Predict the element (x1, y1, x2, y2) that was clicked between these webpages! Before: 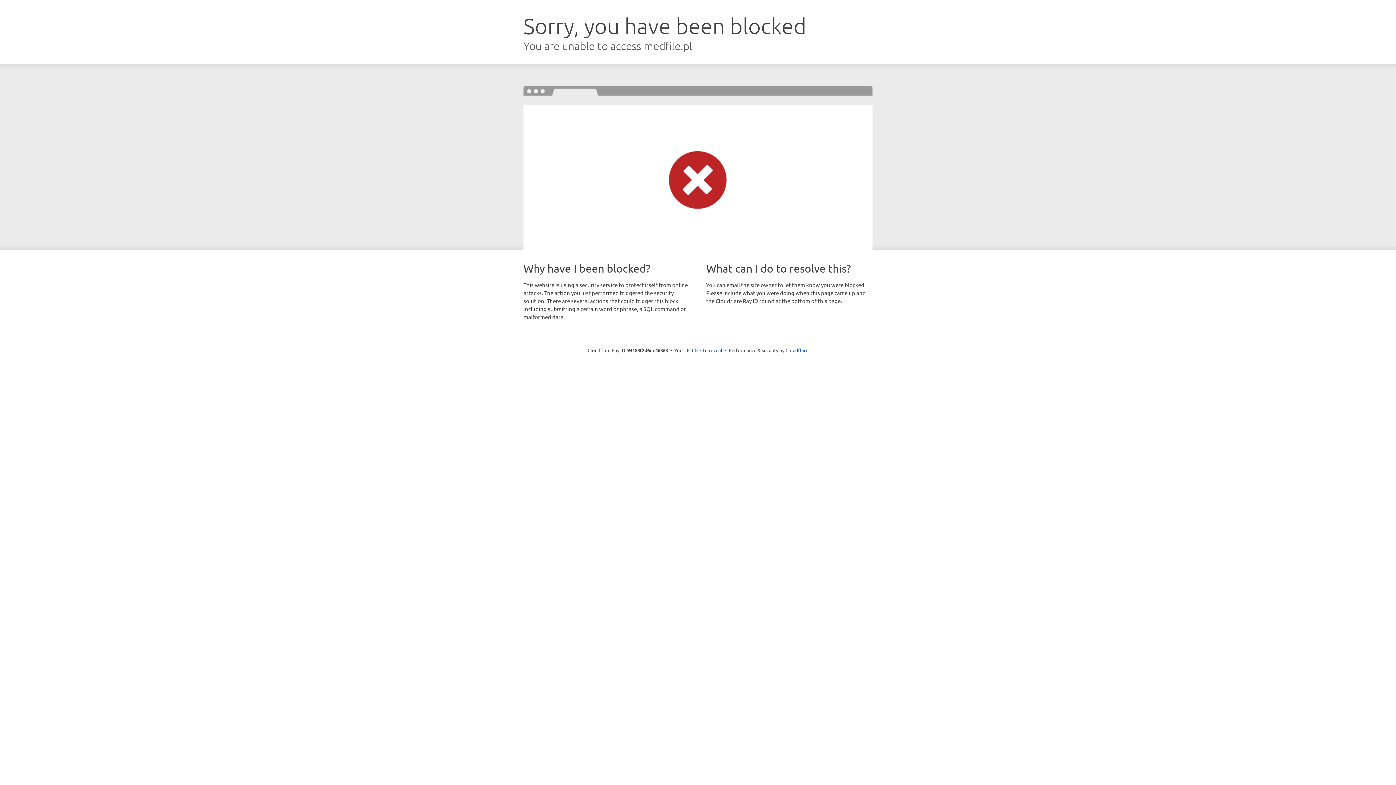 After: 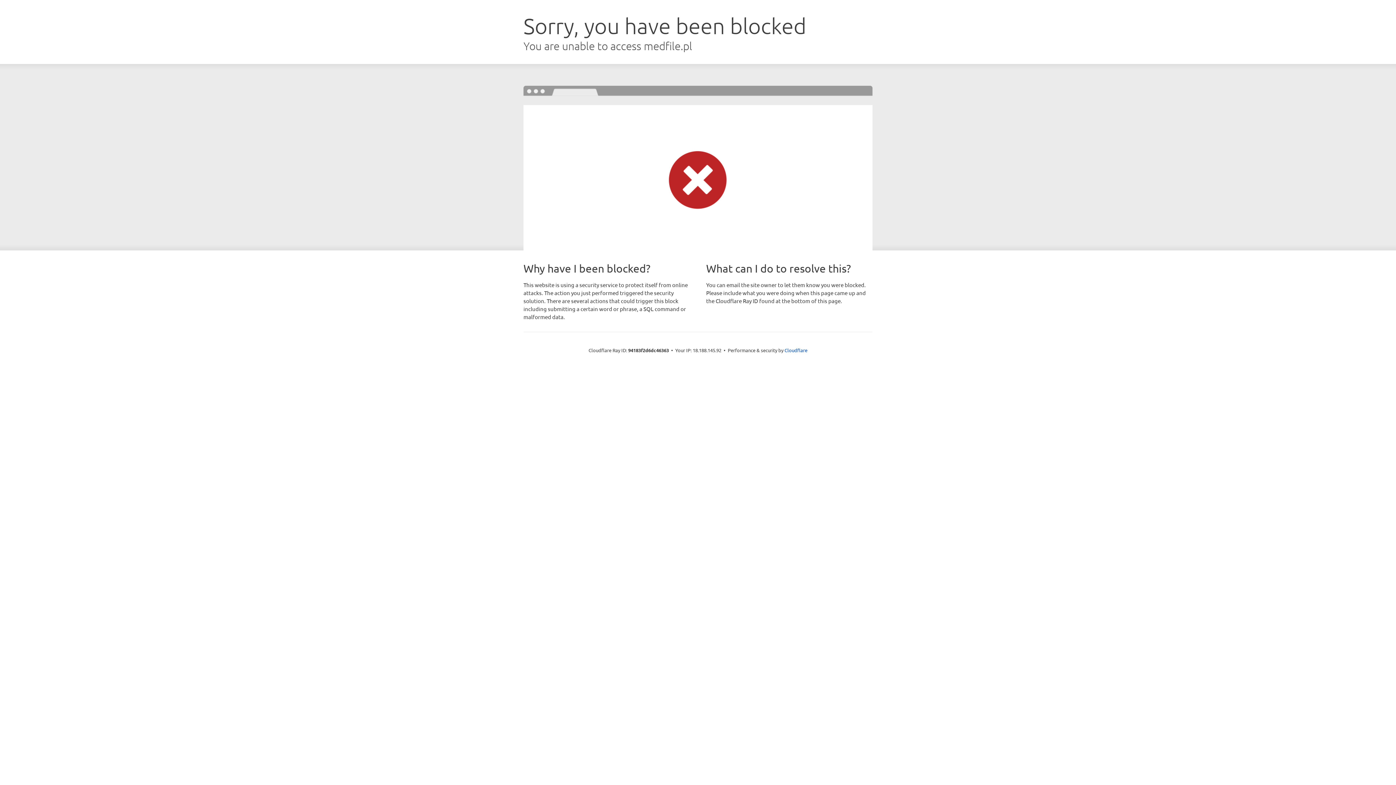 Action: bbox: (692, 346, 722, 353) label: Click to reveal